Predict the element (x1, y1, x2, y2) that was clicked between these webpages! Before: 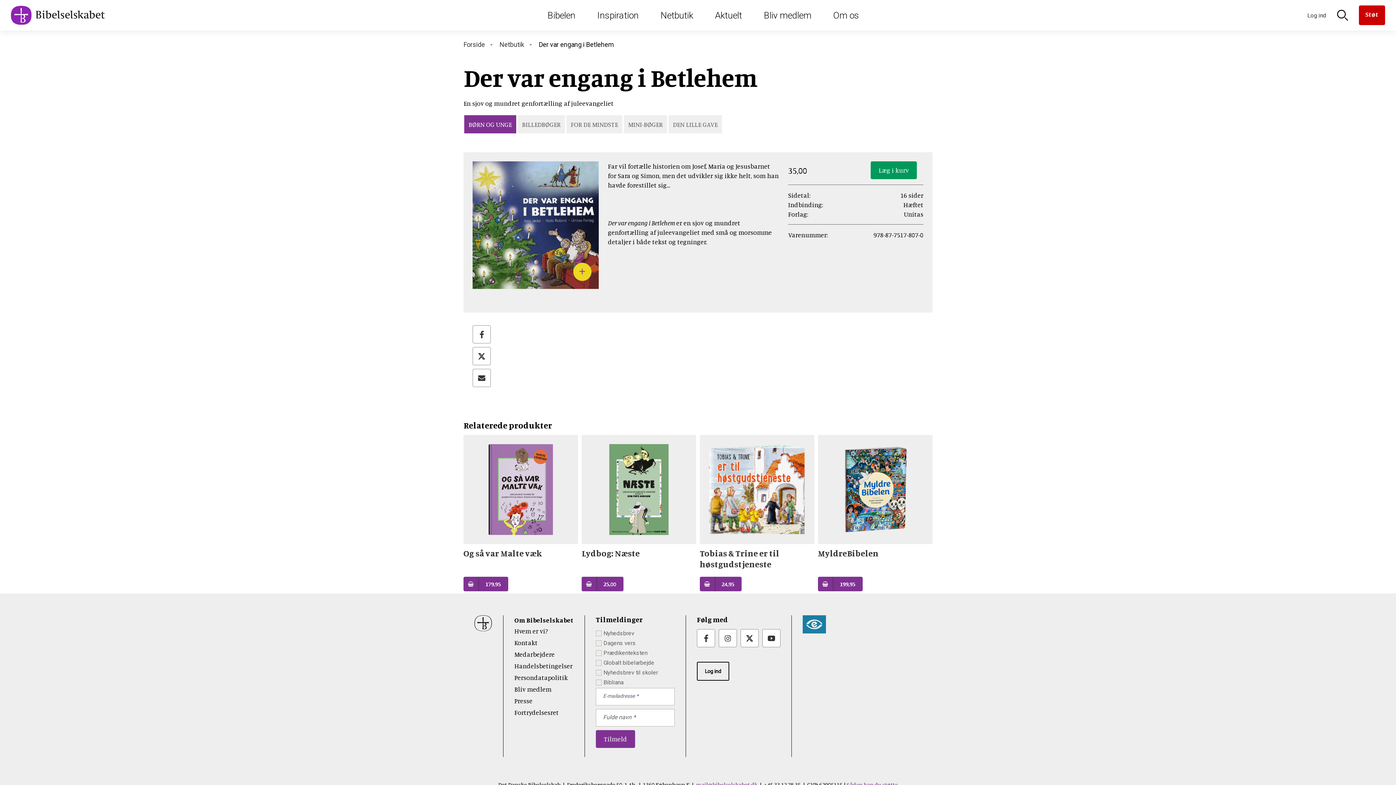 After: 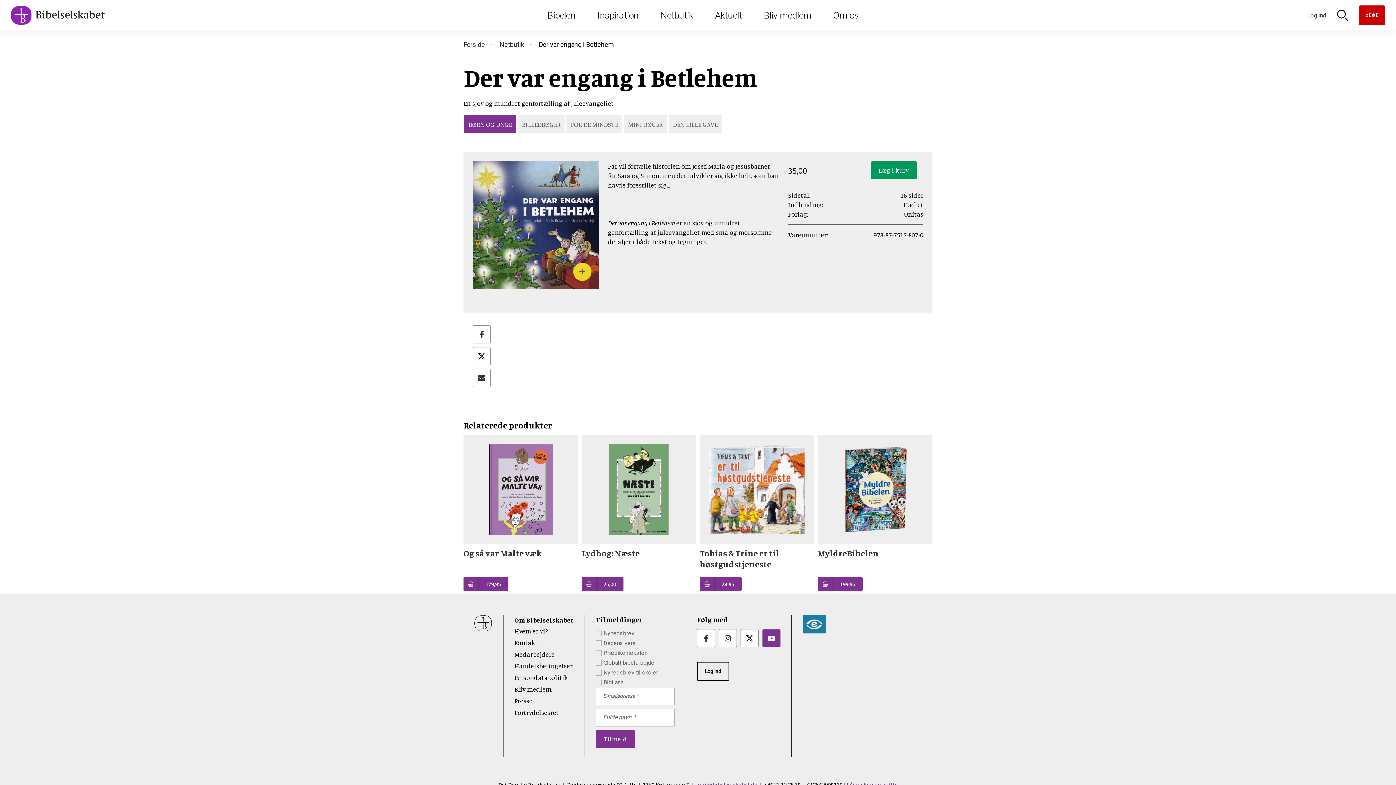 Action: bbox: (762, 629, 780, 647) label: Bibelselskabet på Youtube